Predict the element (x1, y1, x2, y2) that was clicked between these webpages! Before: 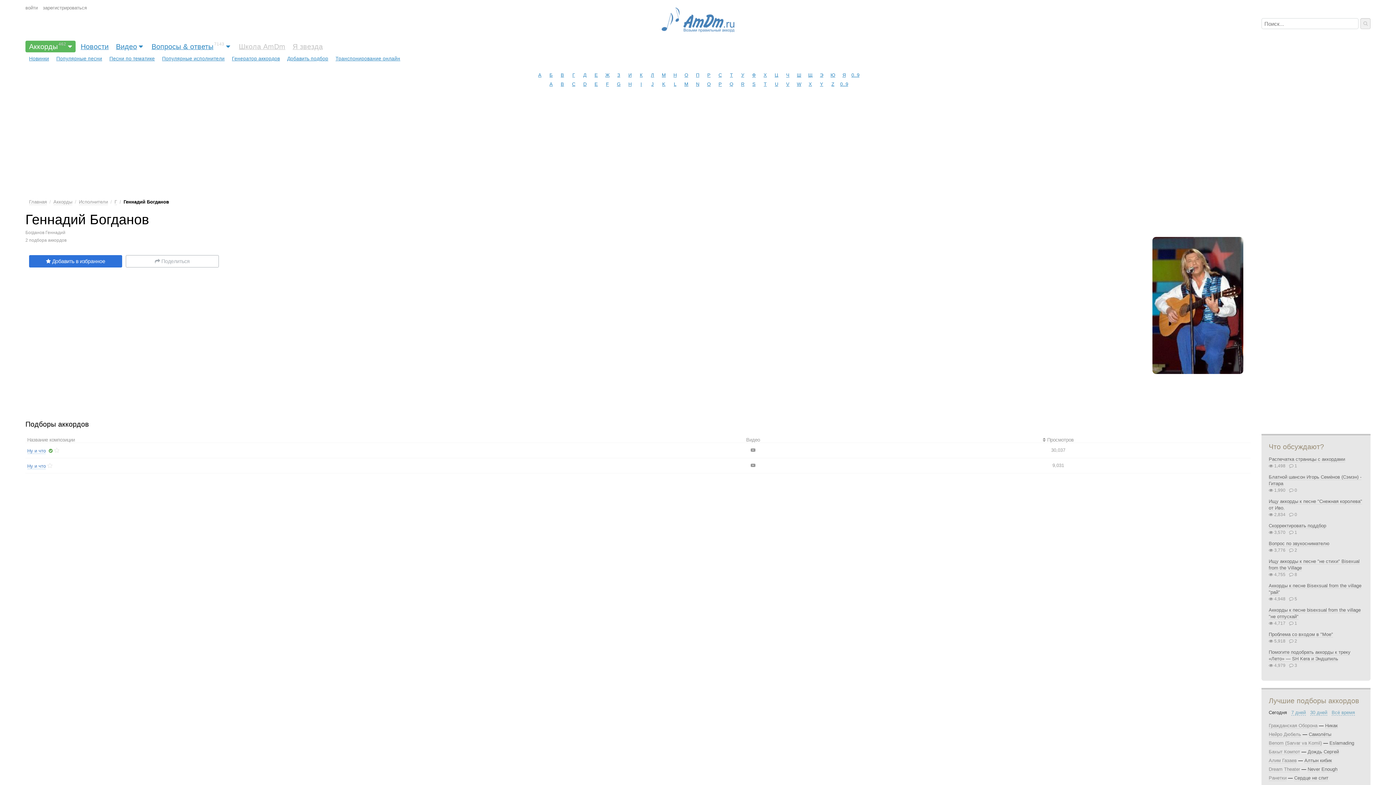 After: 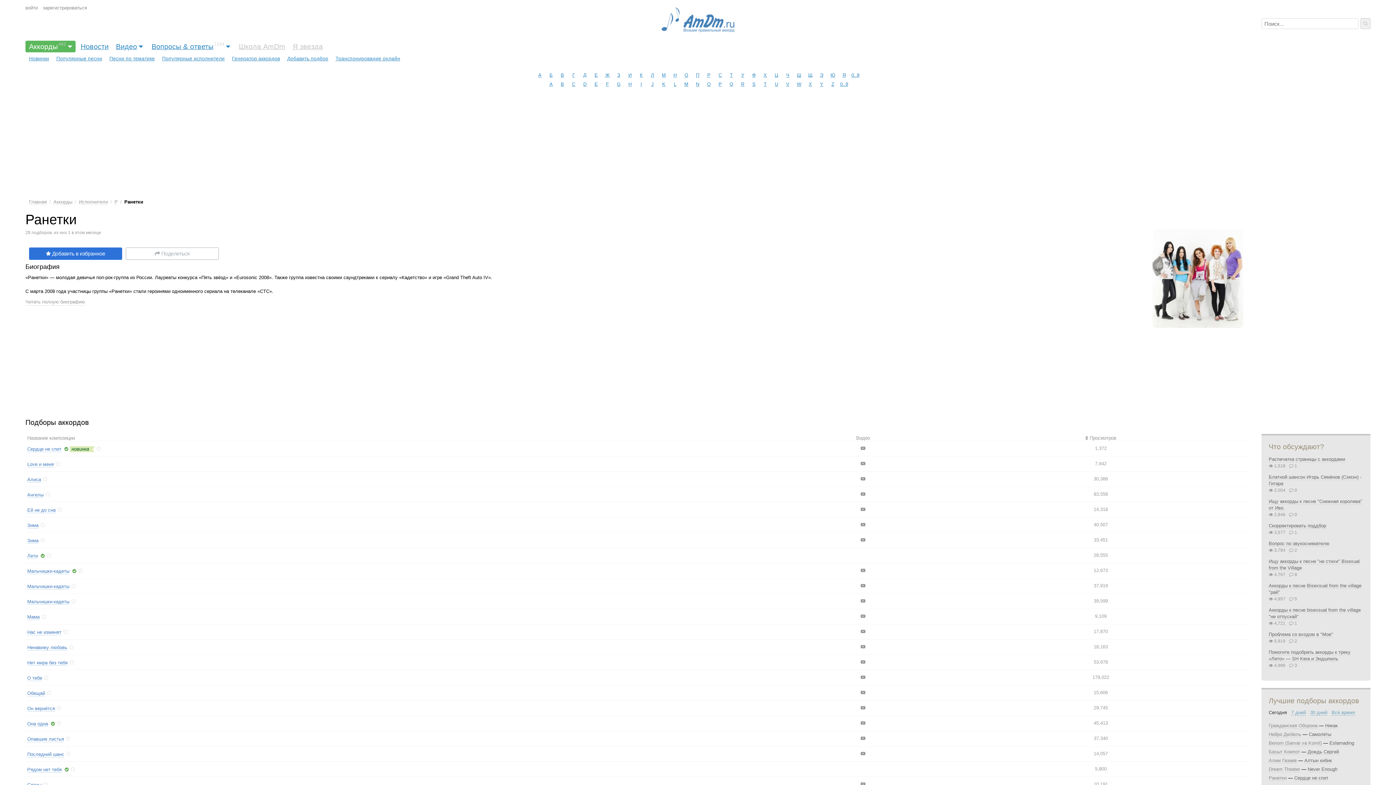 Action: bbox: (1269, 775, 1286, 781) label: Ранетки